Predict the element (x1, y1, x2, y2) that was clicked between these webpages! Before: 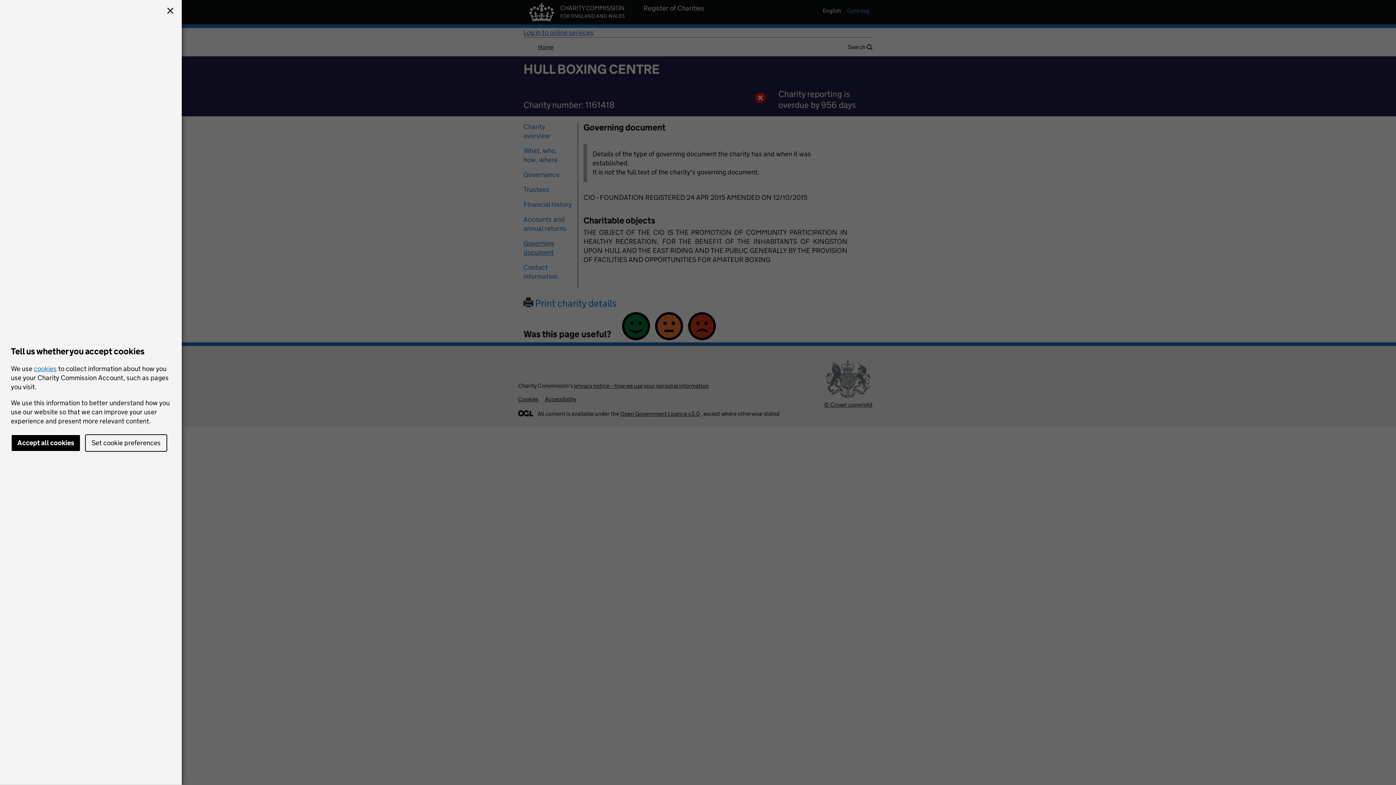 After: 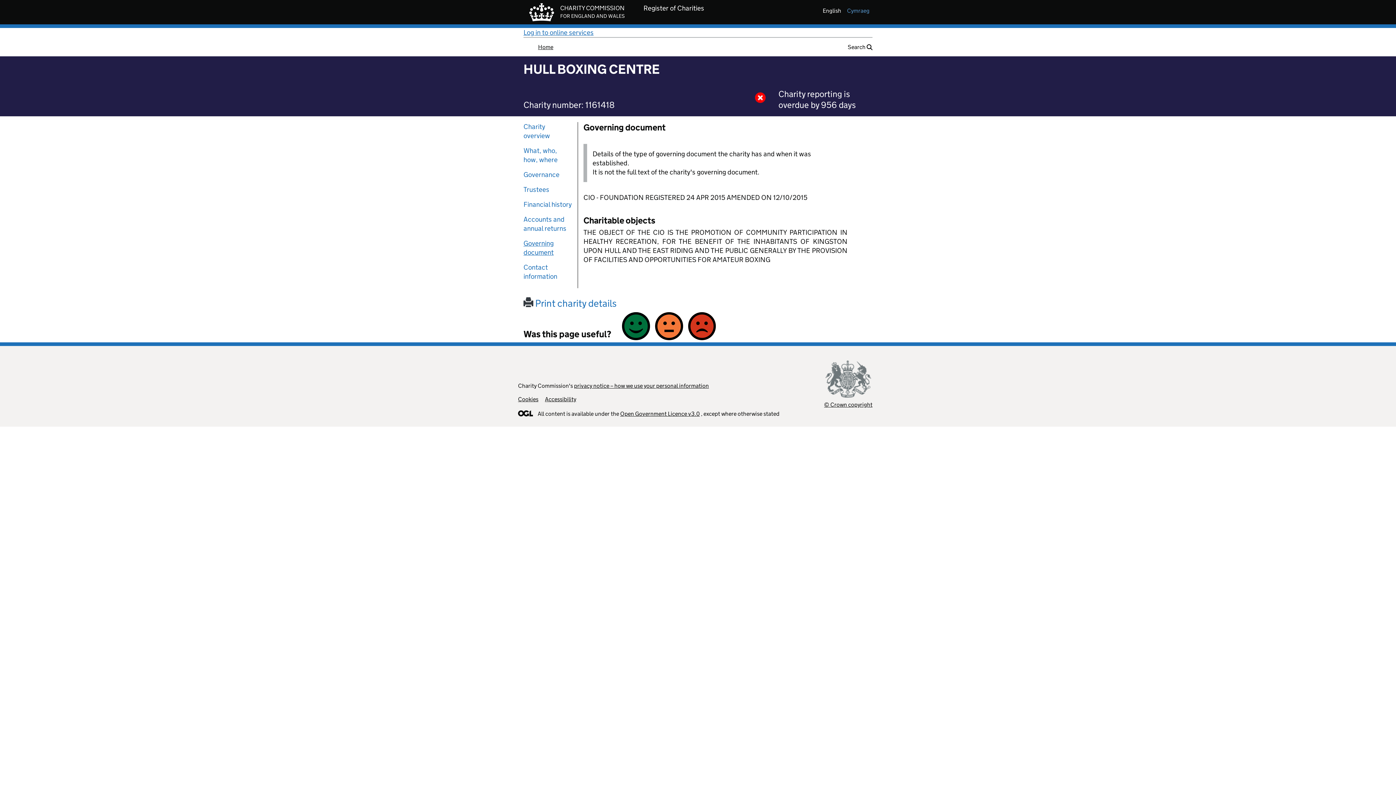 Action: bbox: (164, 5, 176, 17)